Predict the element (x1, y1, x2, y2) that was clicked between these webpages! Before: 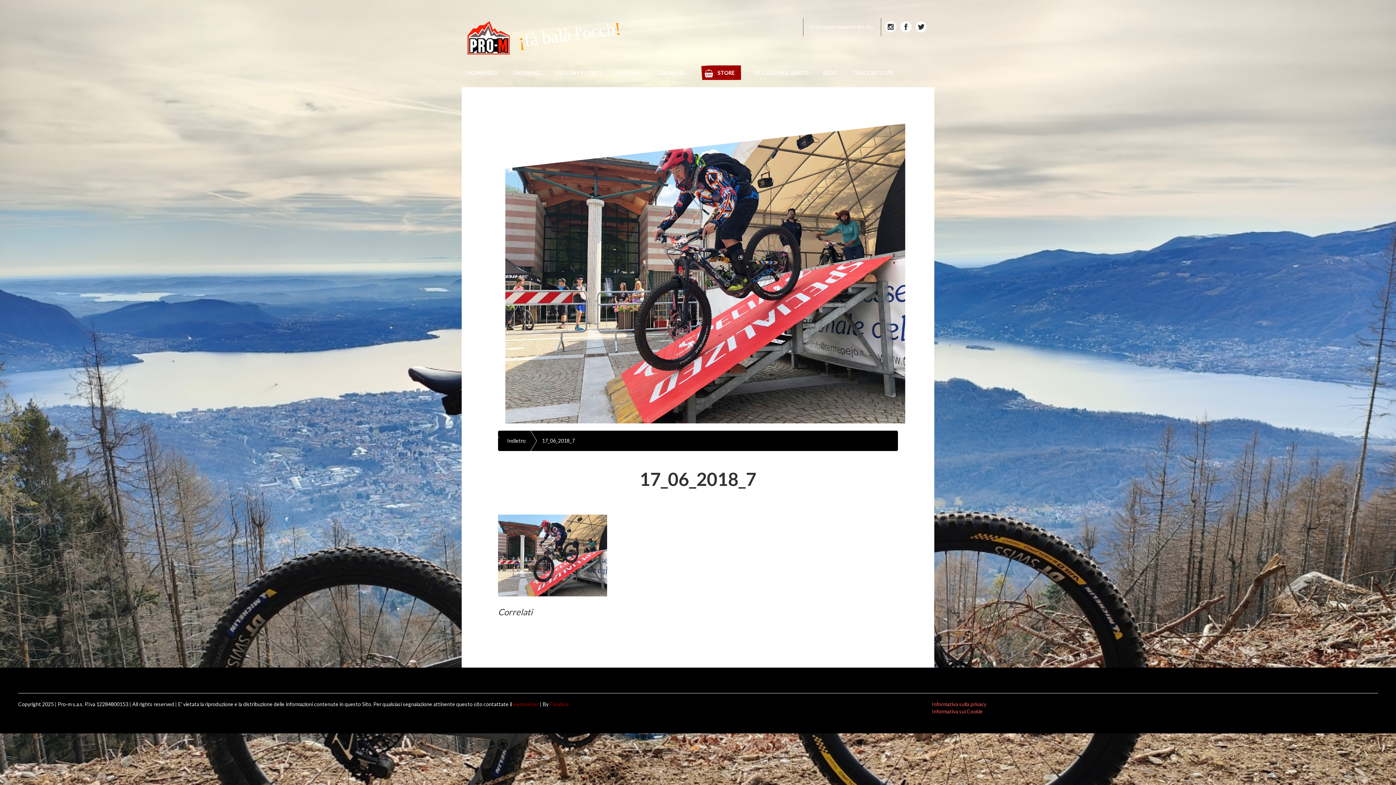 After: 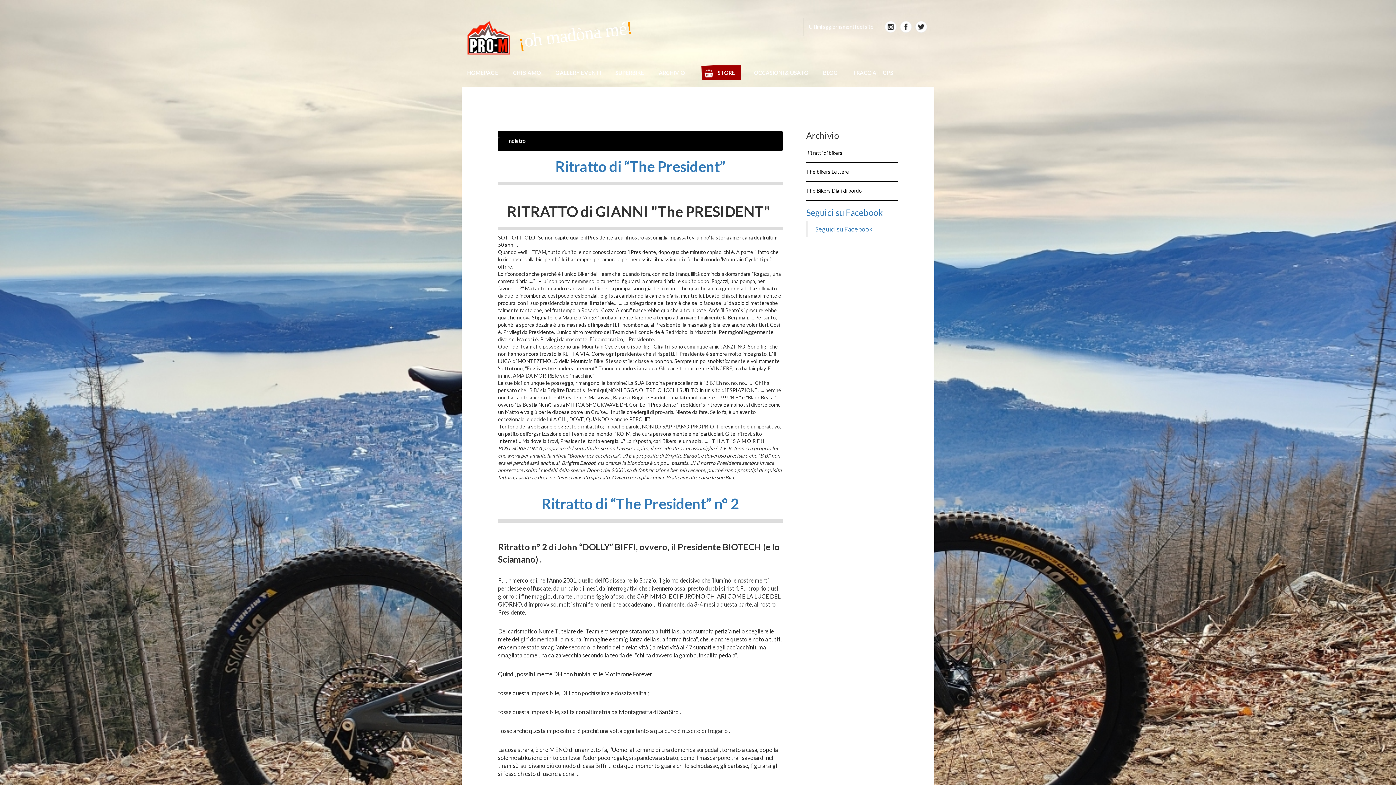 Action: bbox: (658, 69, 685, 76) label: ARCHIVIO